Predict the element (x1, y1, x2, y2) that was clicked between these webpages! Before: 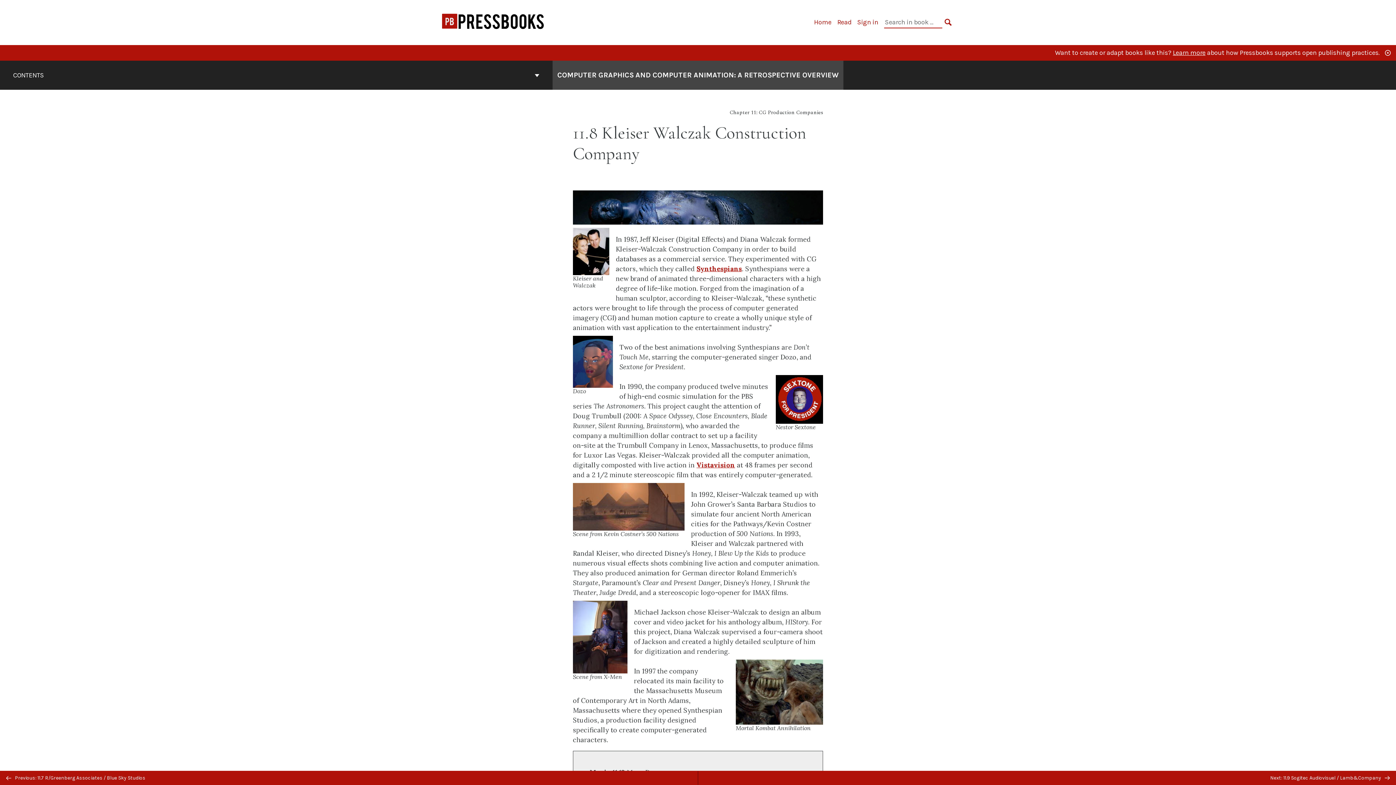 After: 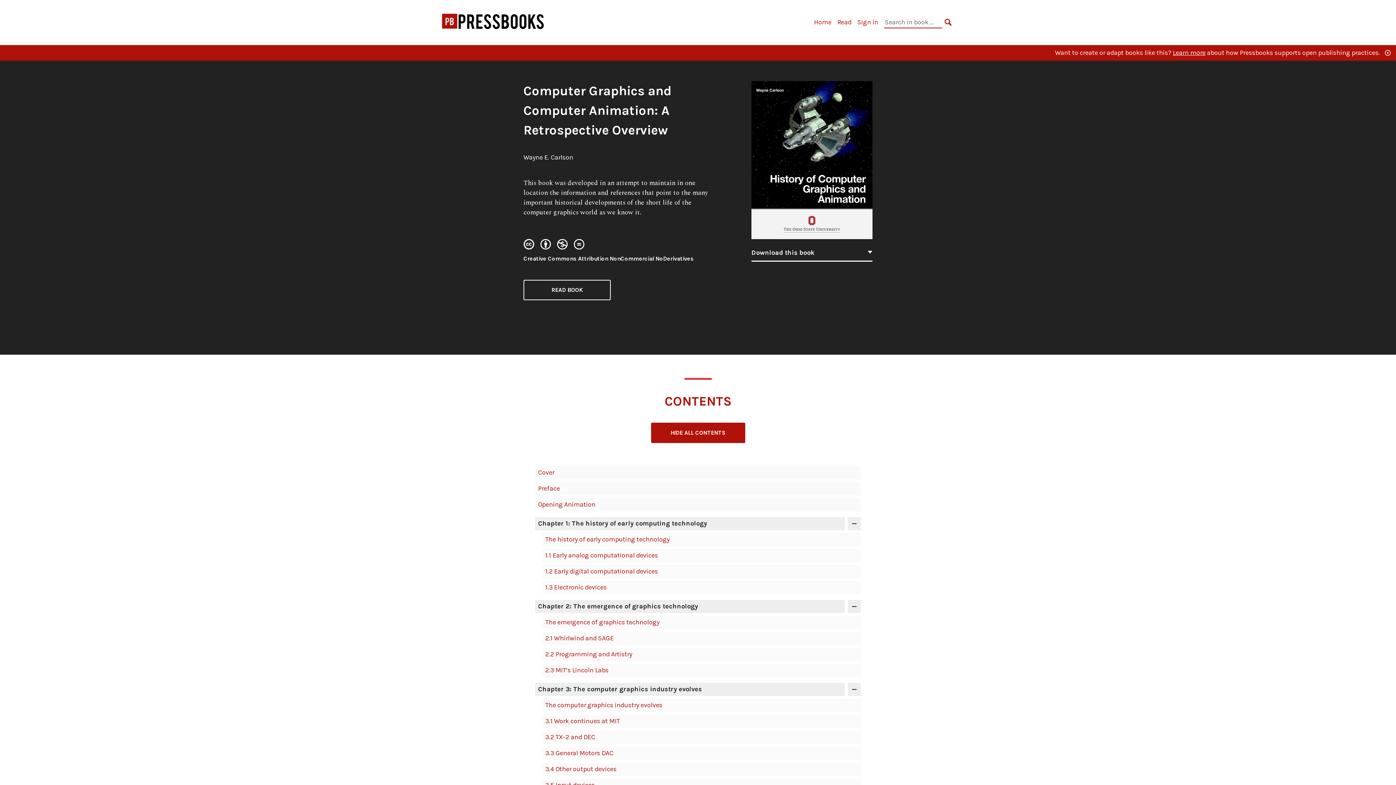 Action: label: Go to the cover page of Computer Graphics and Computer Animation: A Retrospective Overview bbox: (557, 69, 838, 80)